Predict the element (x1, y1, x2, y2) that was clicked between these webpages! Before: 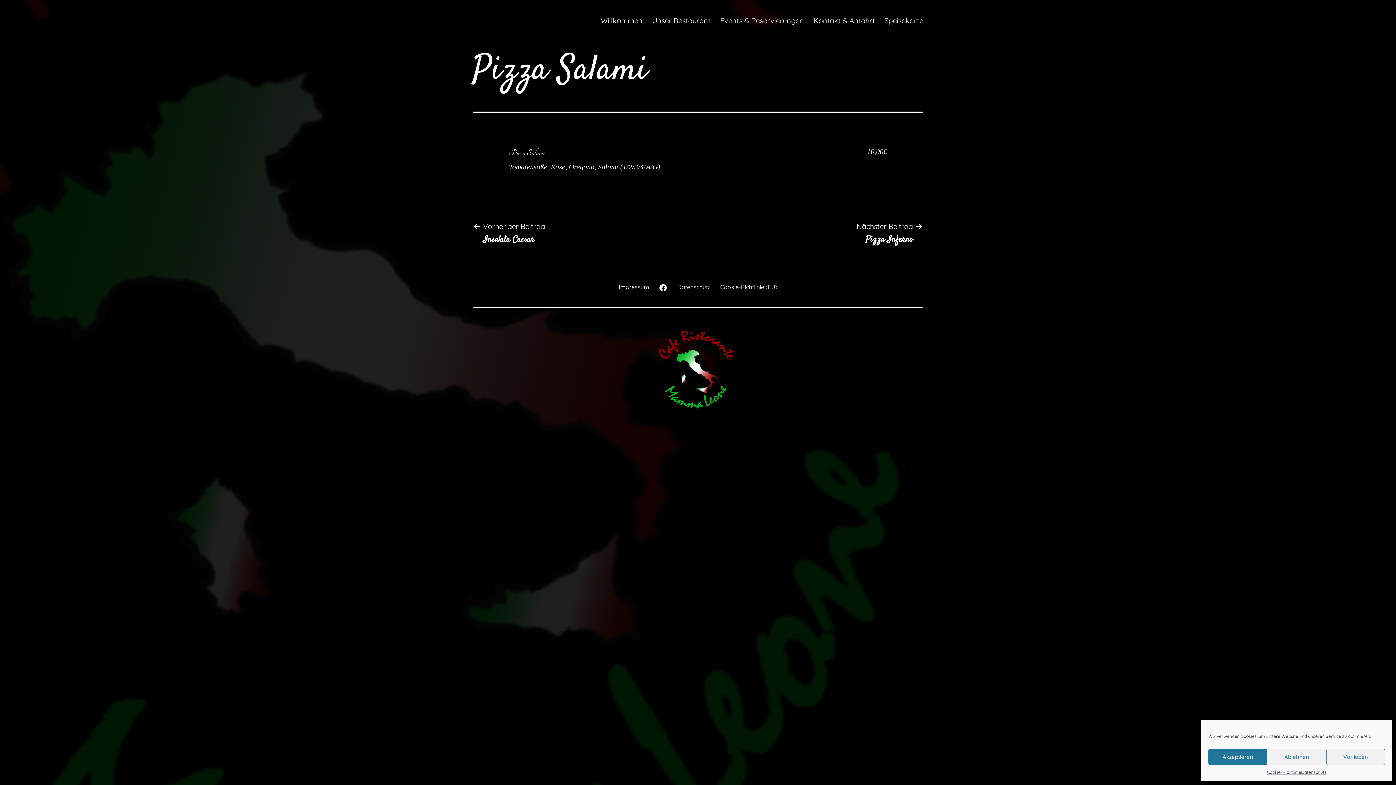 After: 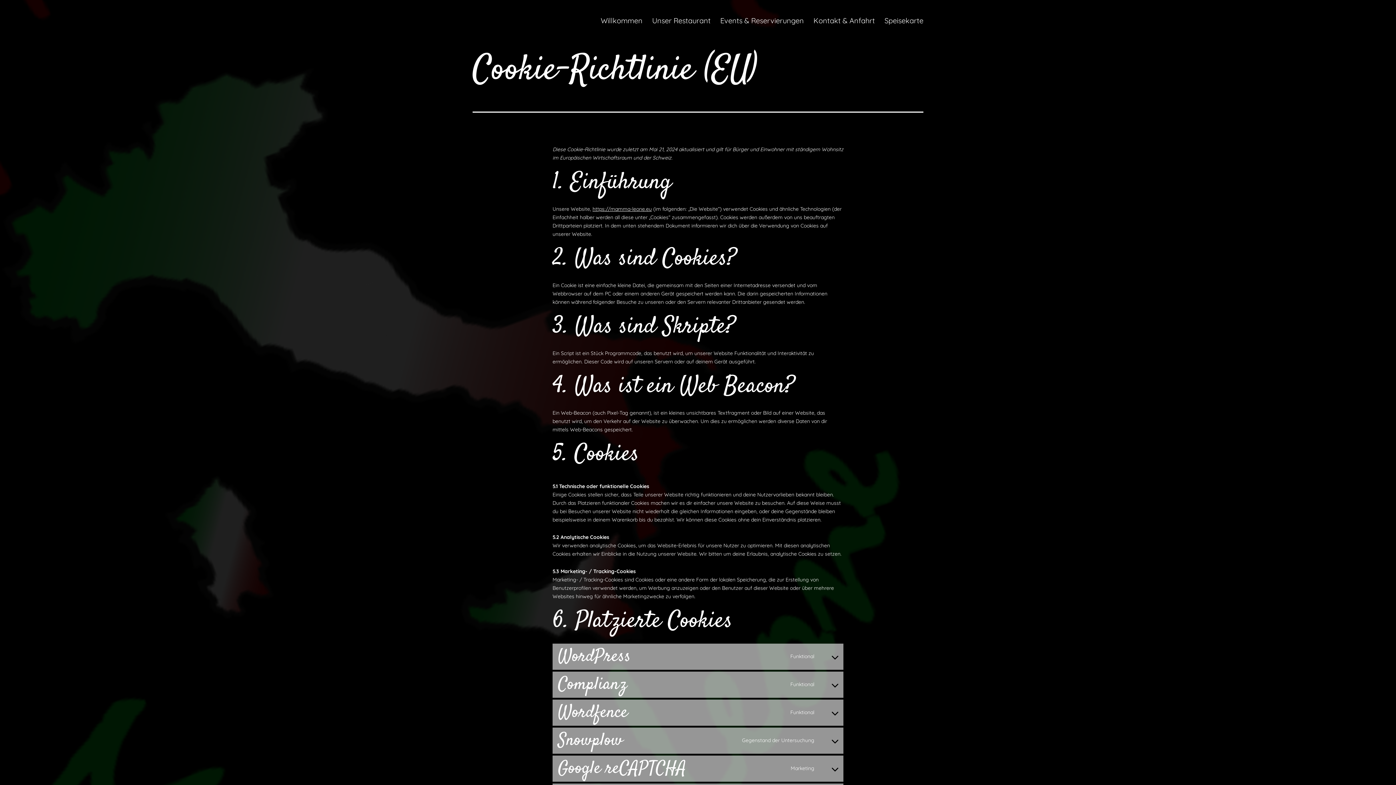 Action: bbox: (715, 277, 782, 296) label: Cookie-Richtlinie (EU)